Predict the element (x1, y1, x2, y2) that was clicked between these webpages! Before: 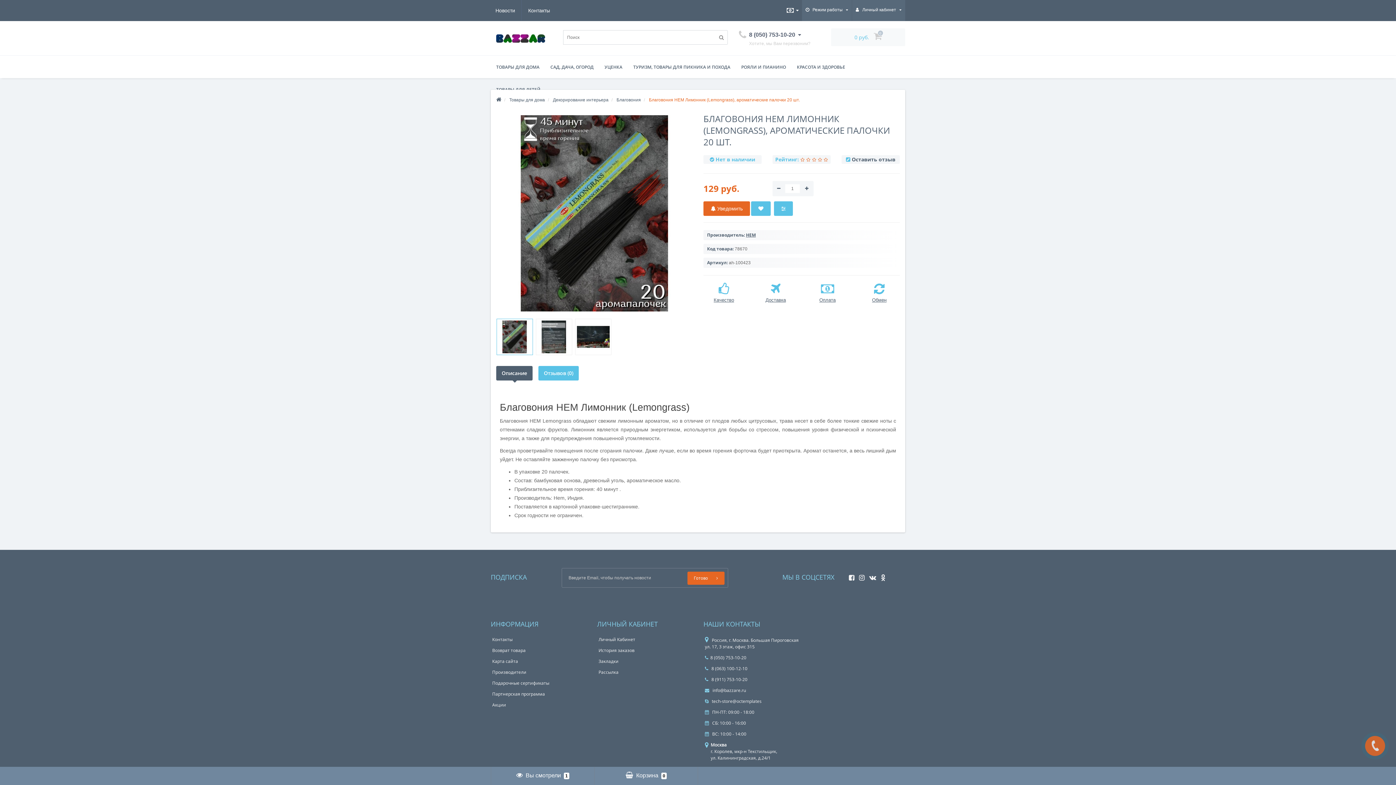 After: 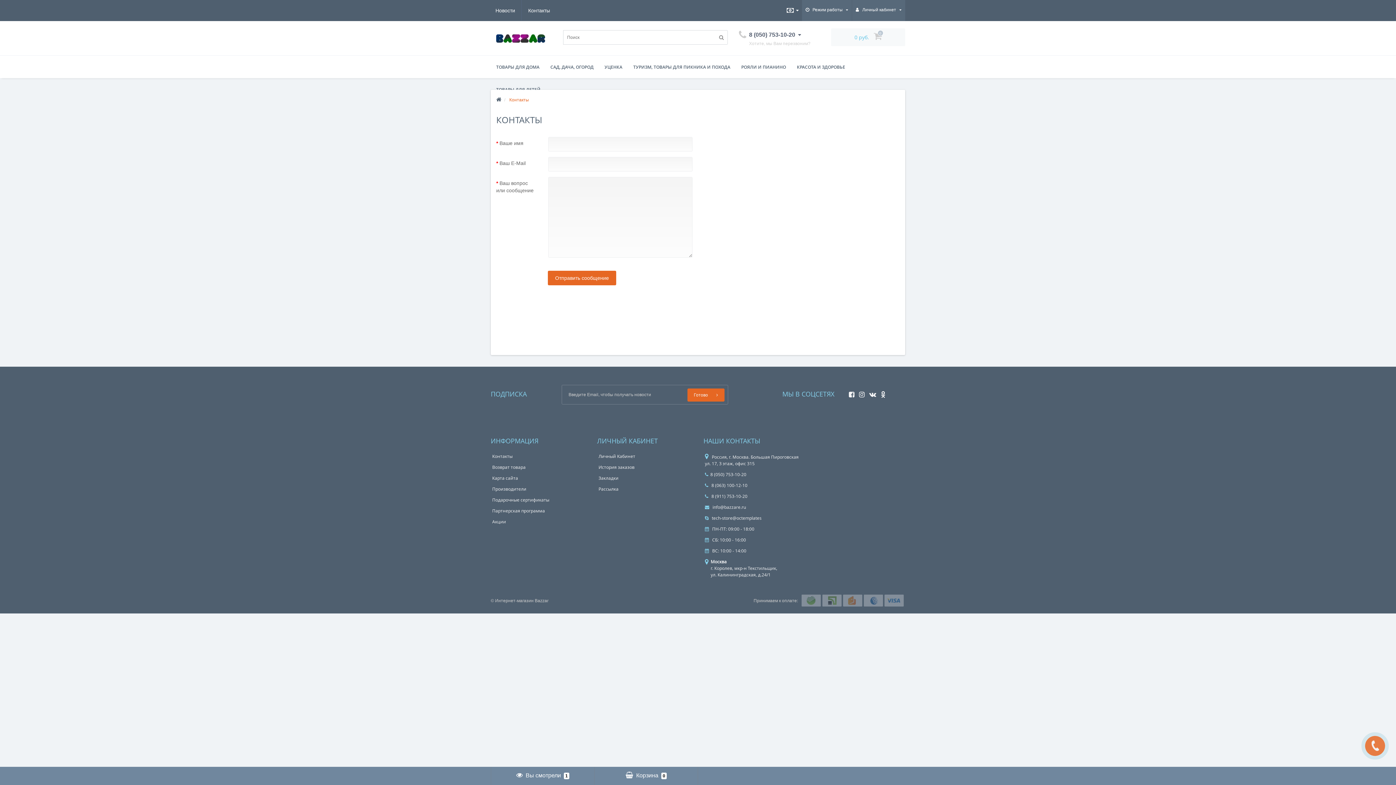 Action: bbox: (492, 636, 512, 642) label: Контакты